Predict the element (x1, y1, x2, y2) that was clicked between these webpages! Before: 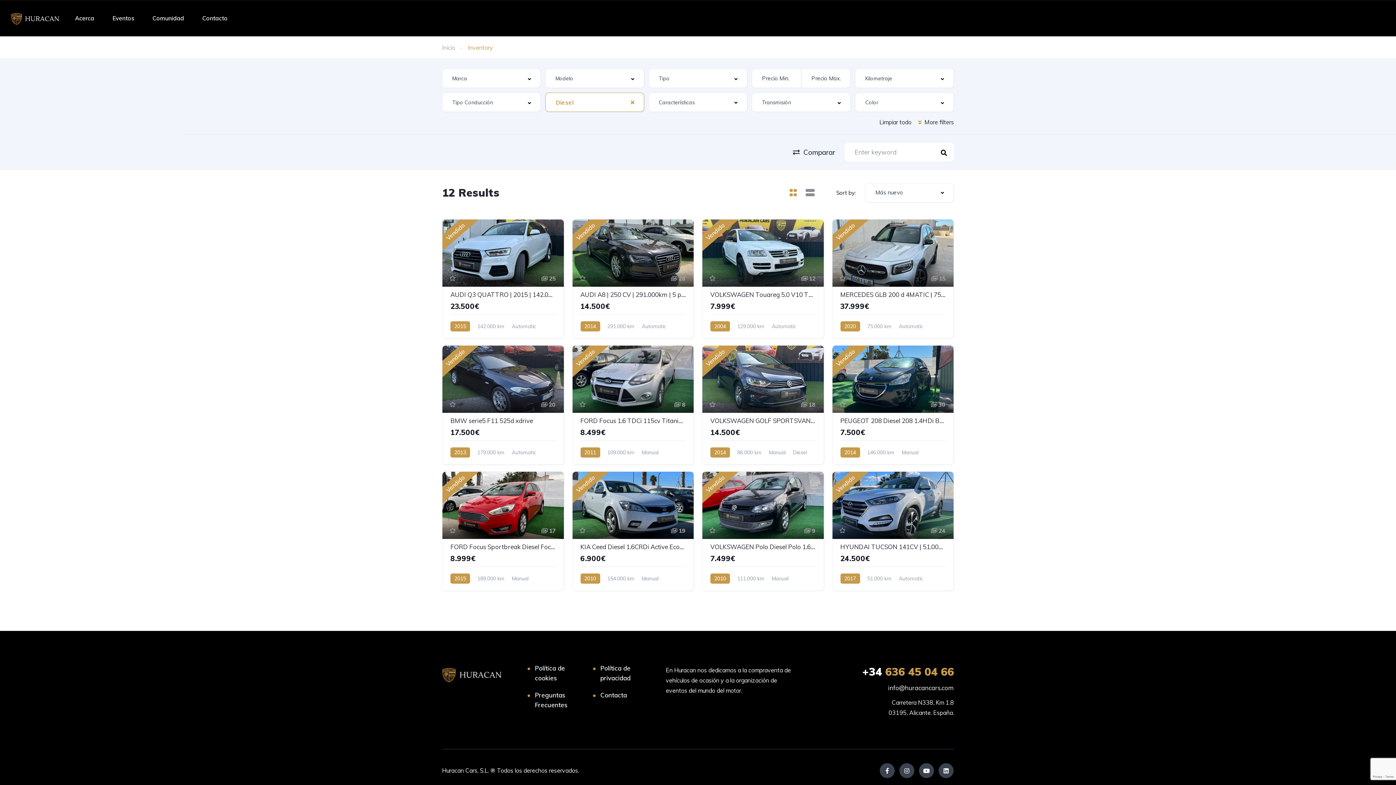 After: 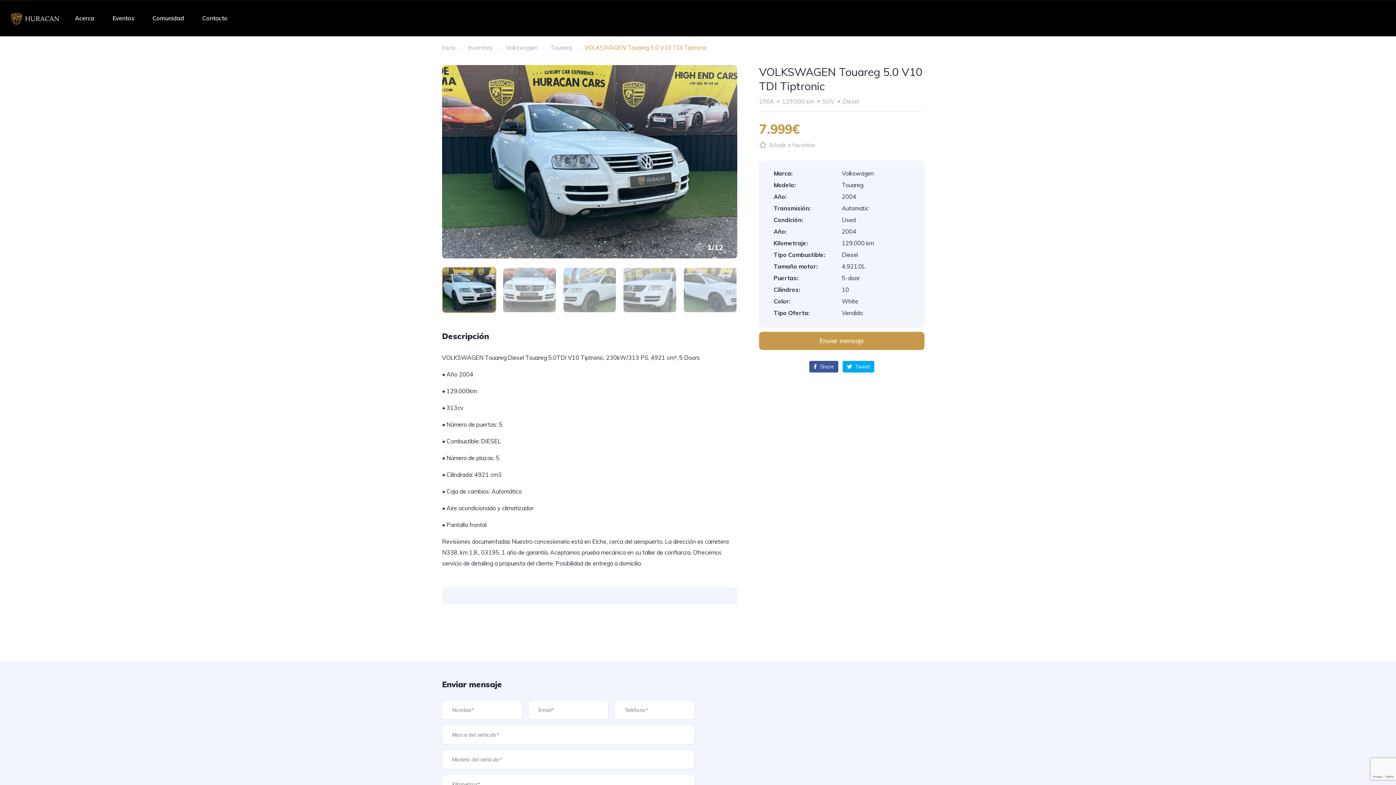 Action: bbox: (702, 219, 823, 338)